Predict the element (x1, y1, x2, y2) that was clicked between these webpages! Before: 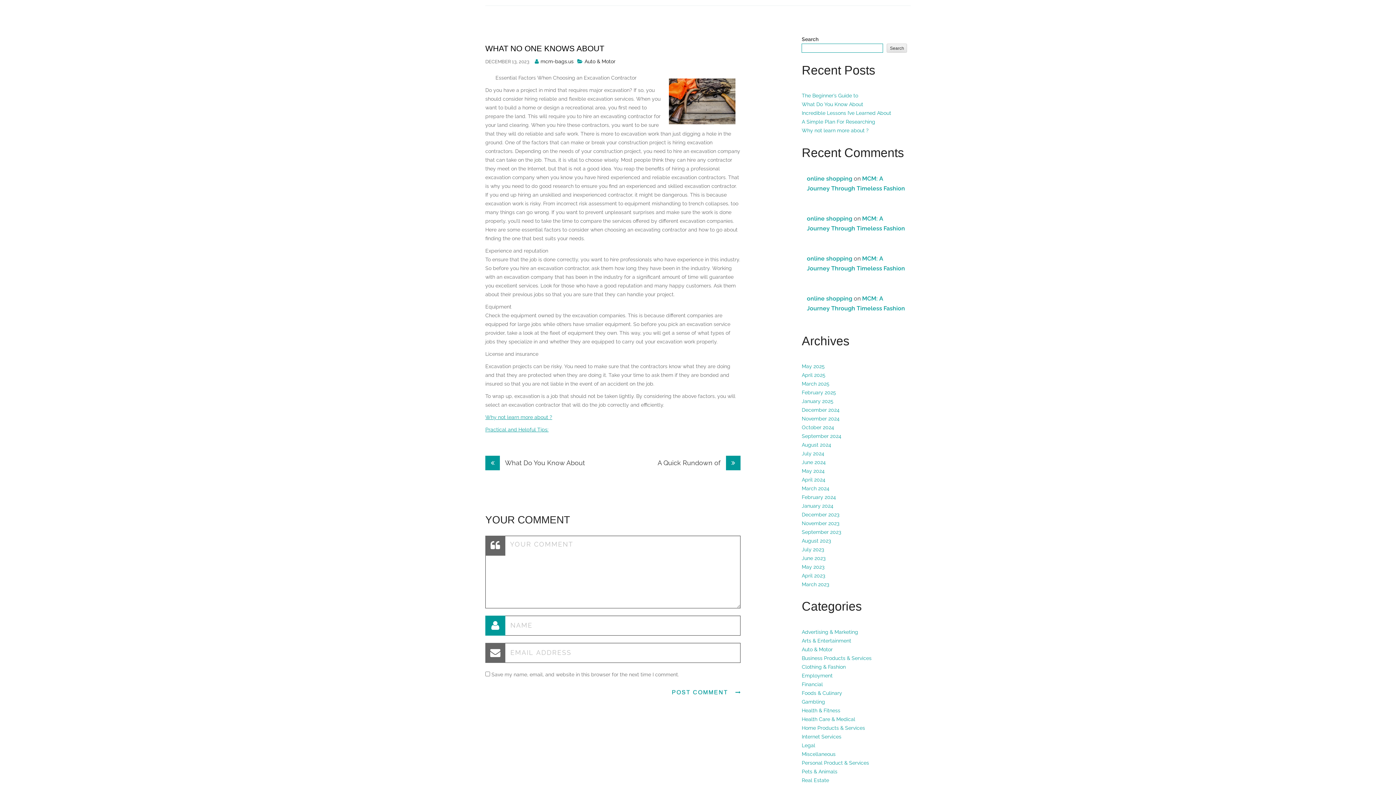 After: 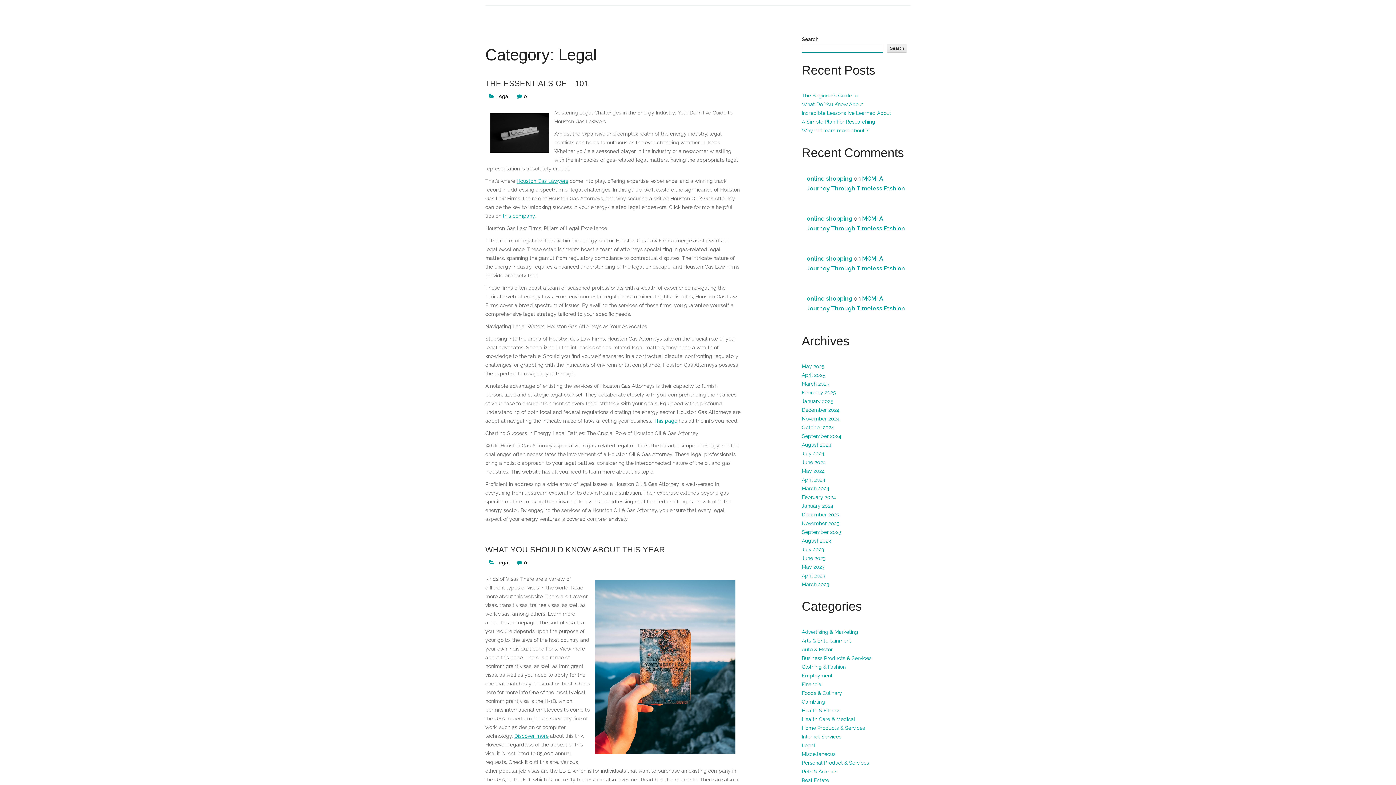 Action: bbox: (801, 742, 815, 748) label: Legal